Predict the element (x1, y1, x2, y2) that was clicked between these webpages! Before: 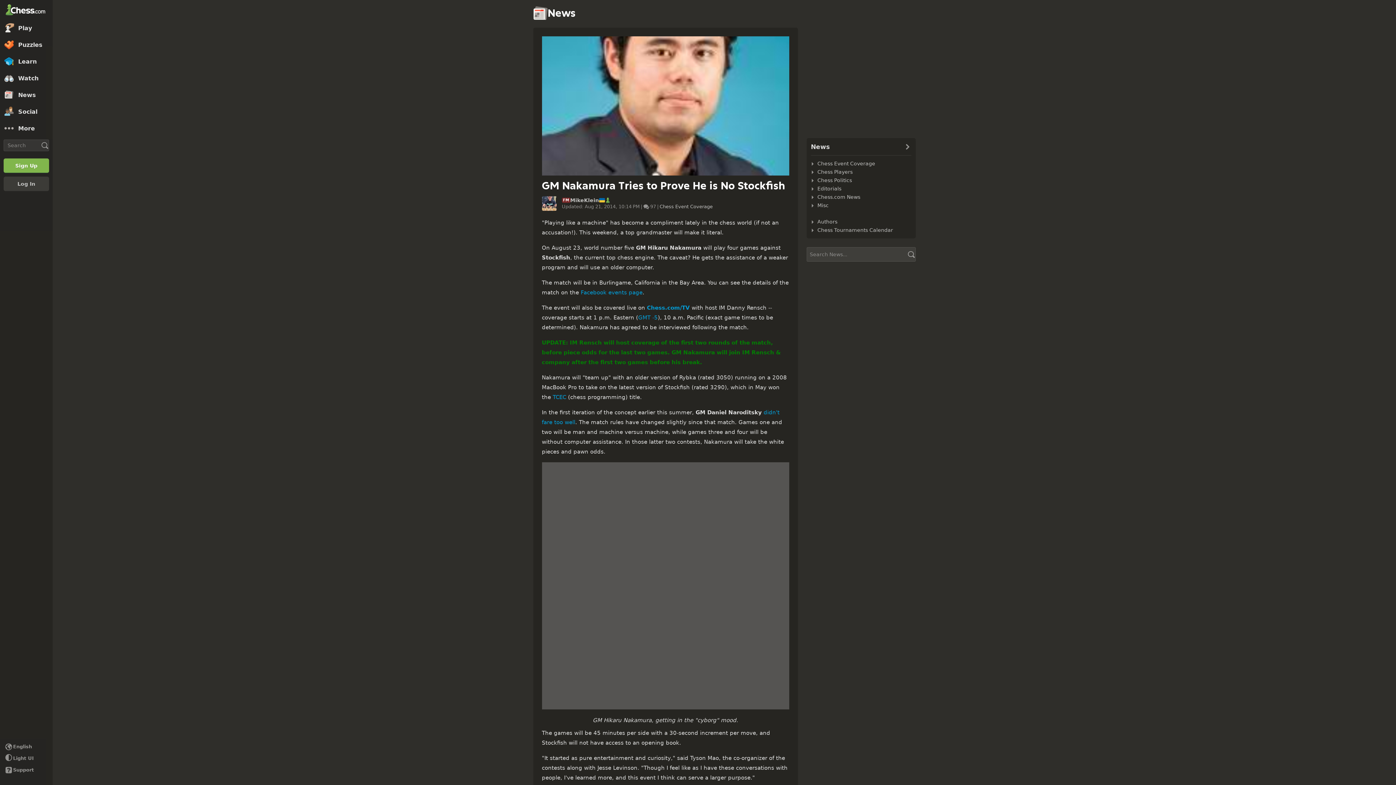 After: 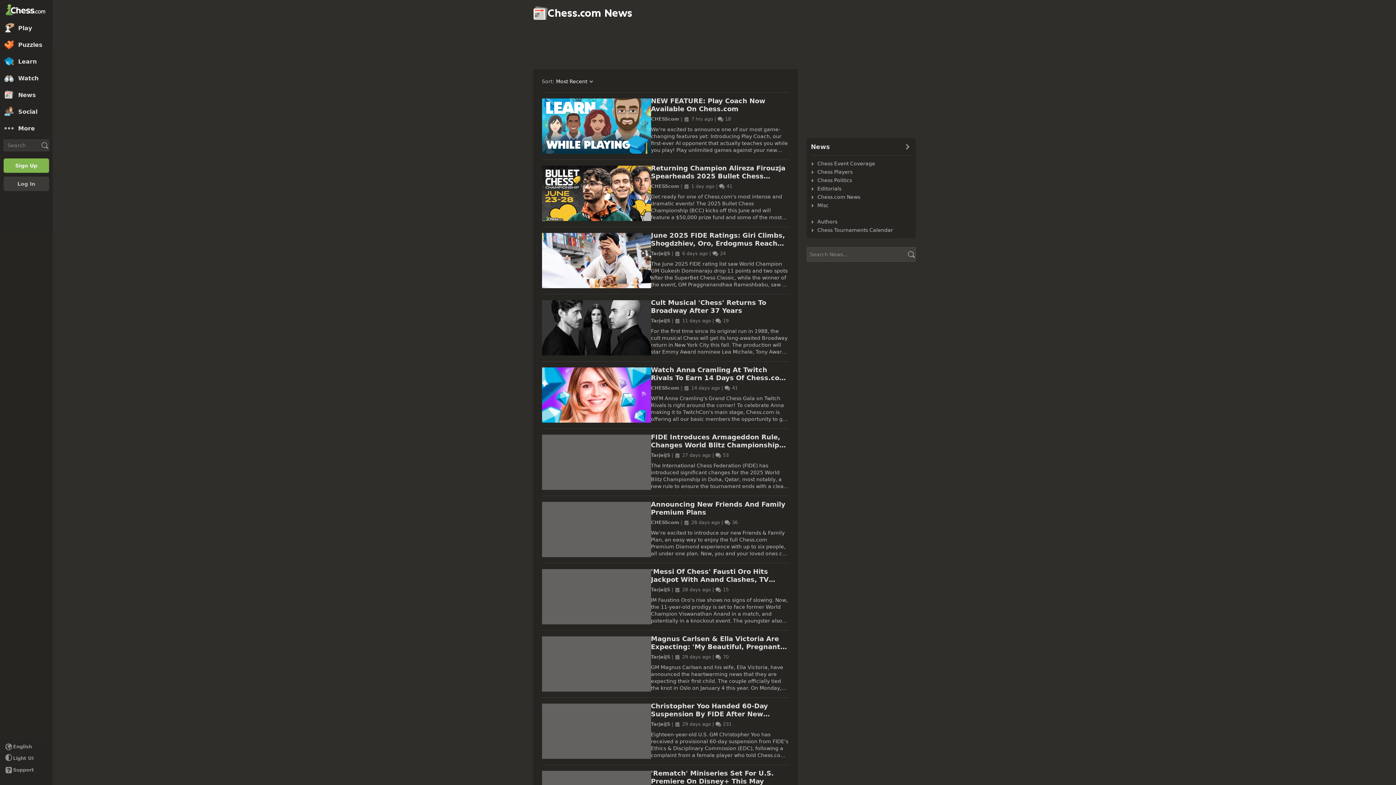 Action: label: Chess.com News bbox: (811, 193, 861, 201)